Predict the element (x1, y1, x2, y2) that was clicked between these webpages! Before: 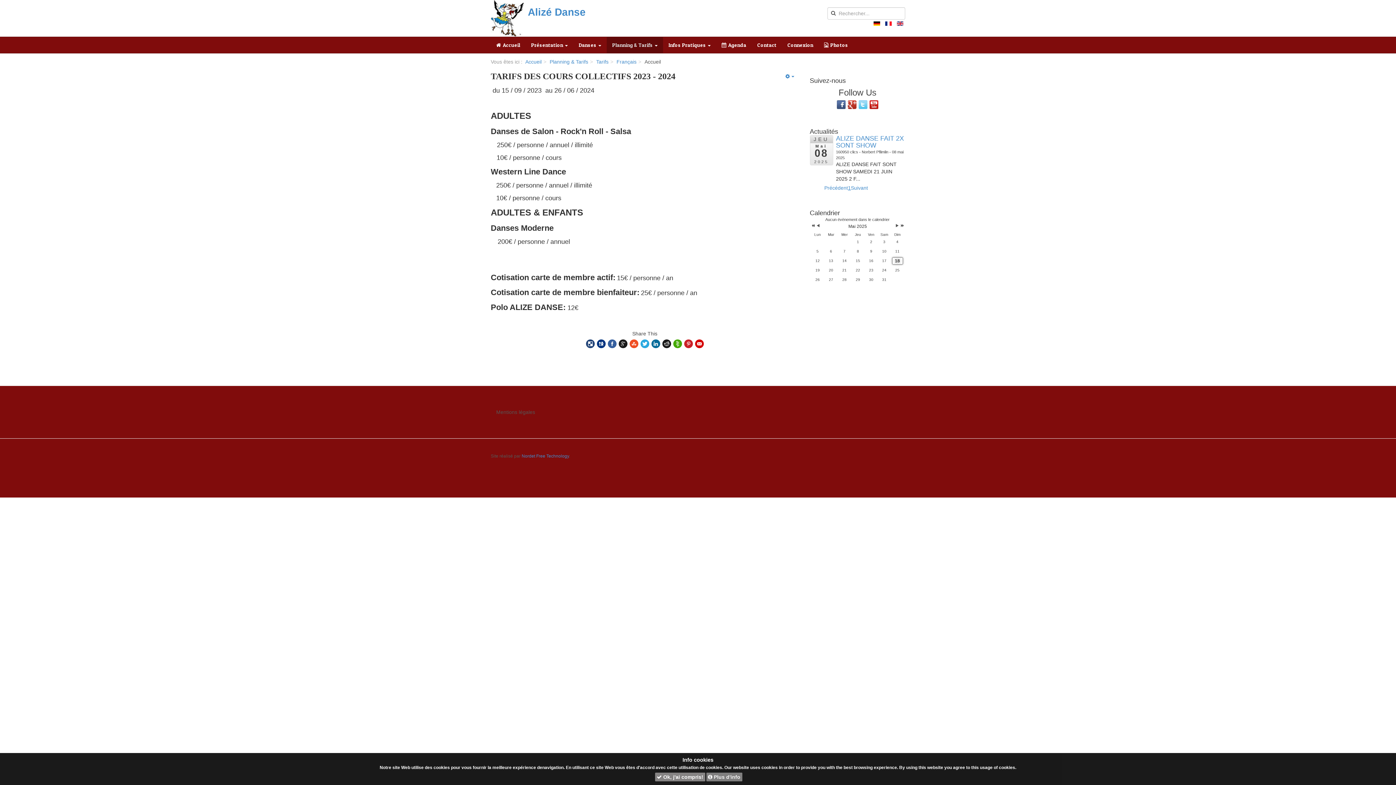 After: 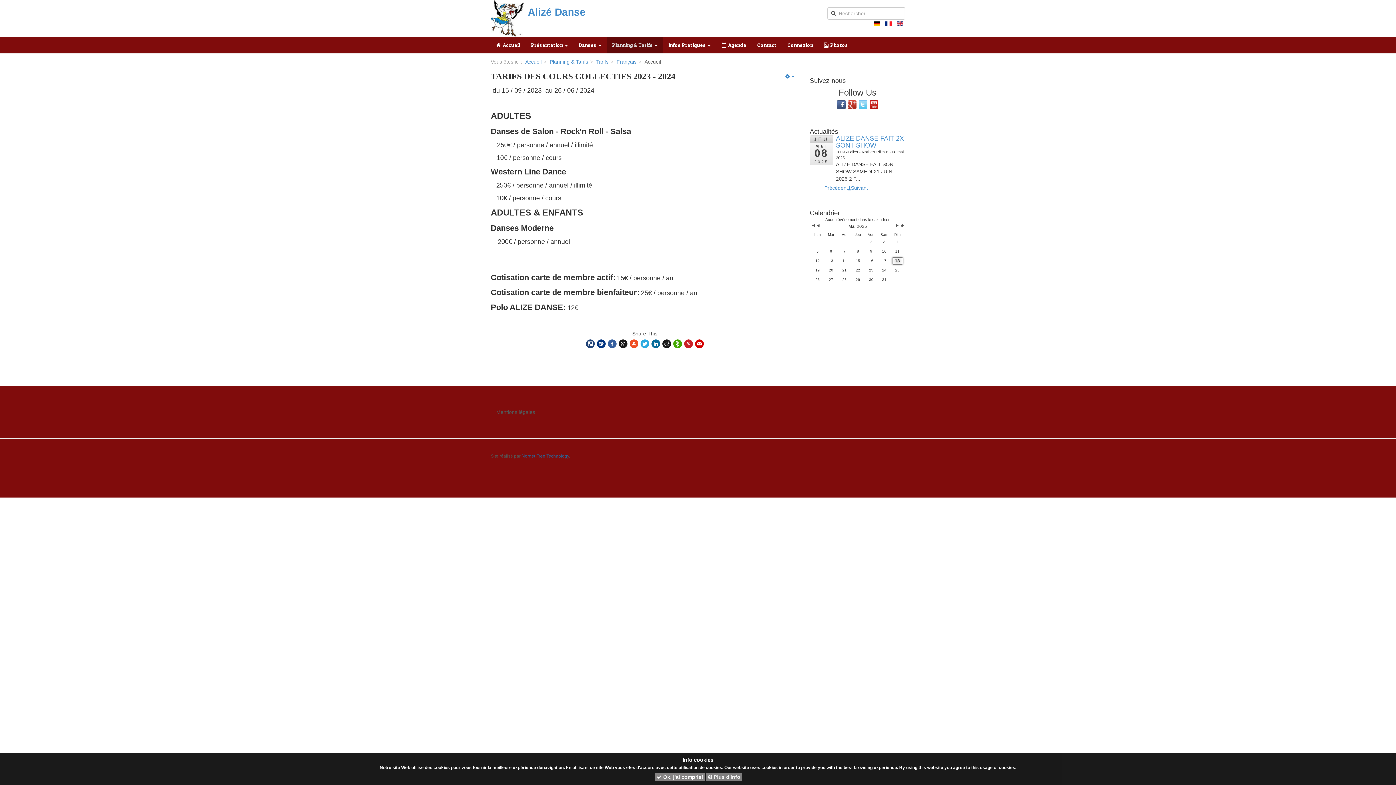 Action: bbox: (521, 453, 569, 458) label: Nordet Free Technology